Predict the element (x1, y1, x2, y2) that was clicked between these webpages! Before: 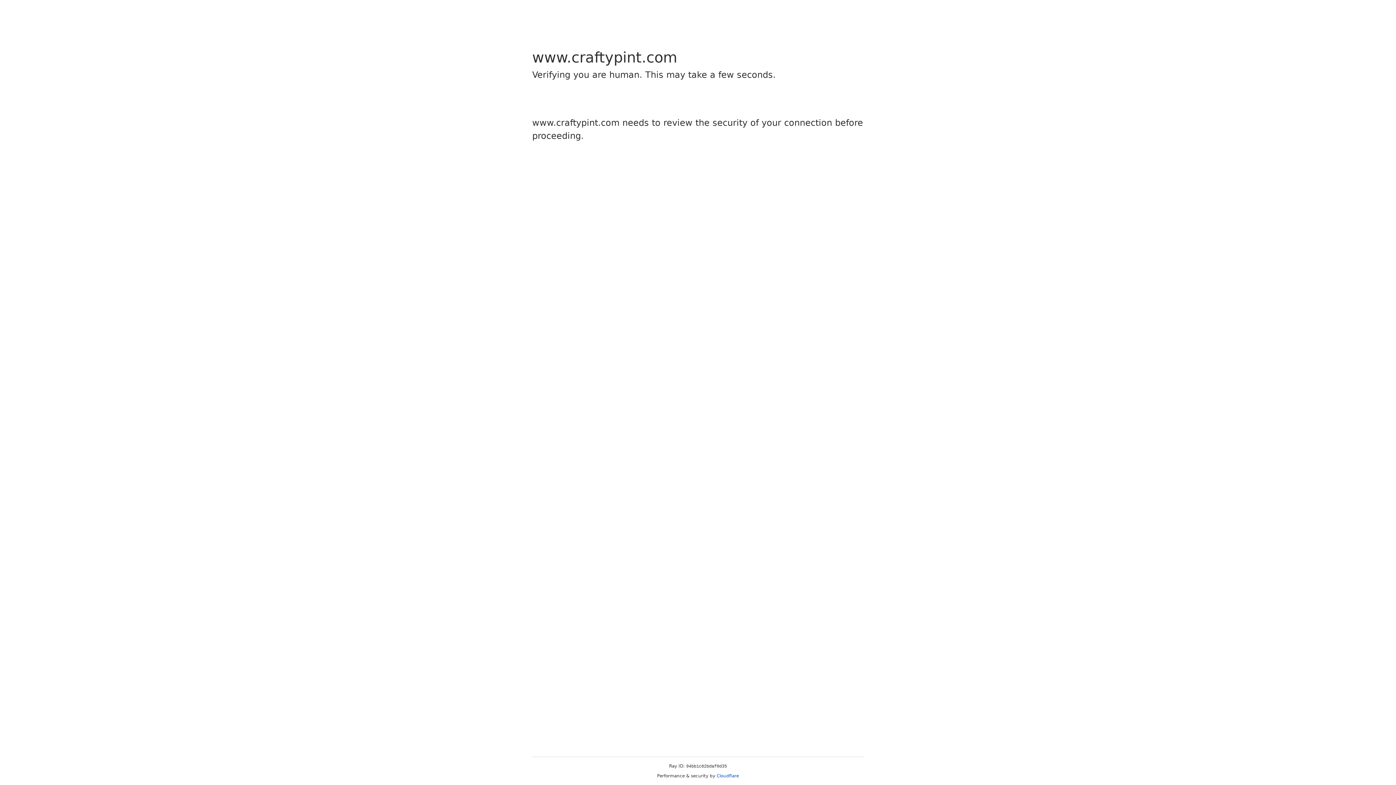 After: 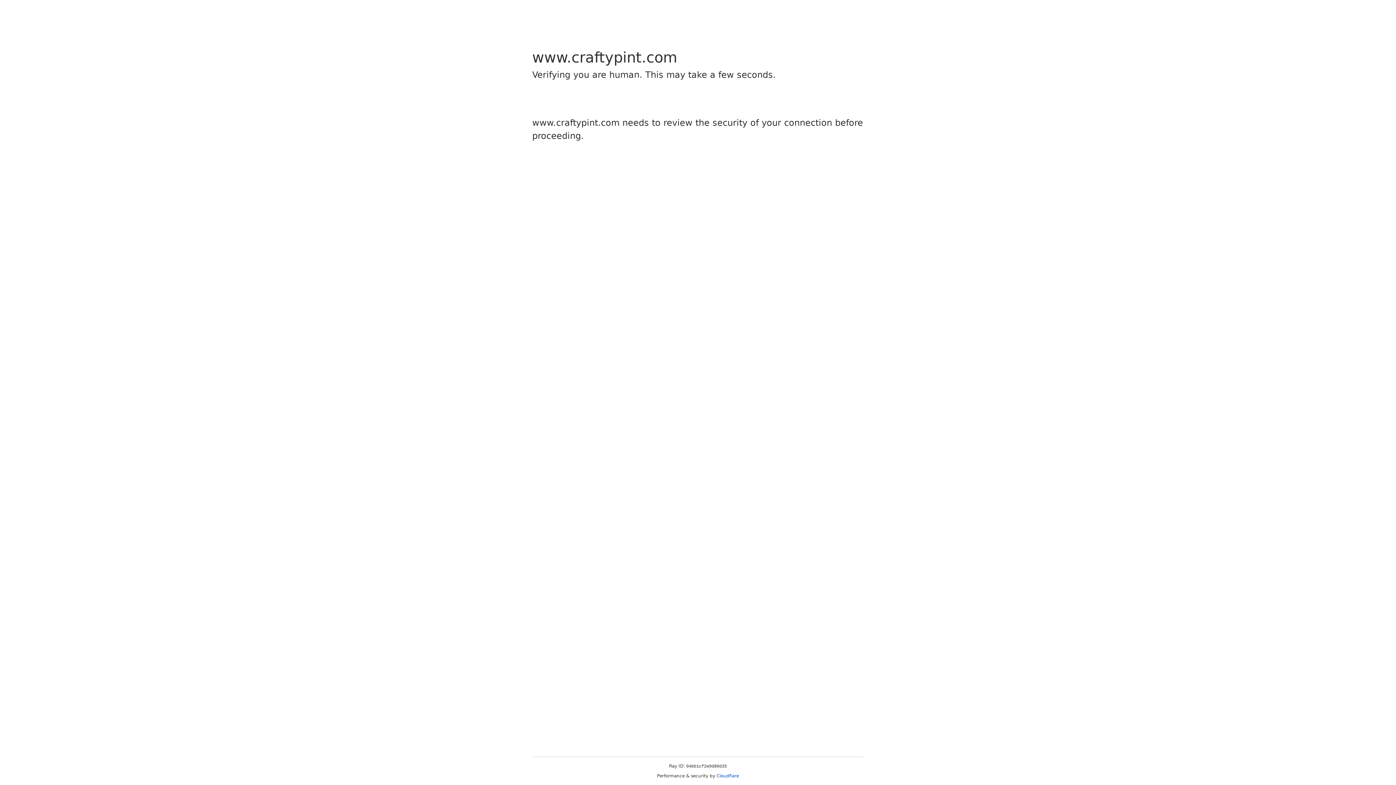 Action: bbox: (716, 773, 739, 778) label: Cloudflare